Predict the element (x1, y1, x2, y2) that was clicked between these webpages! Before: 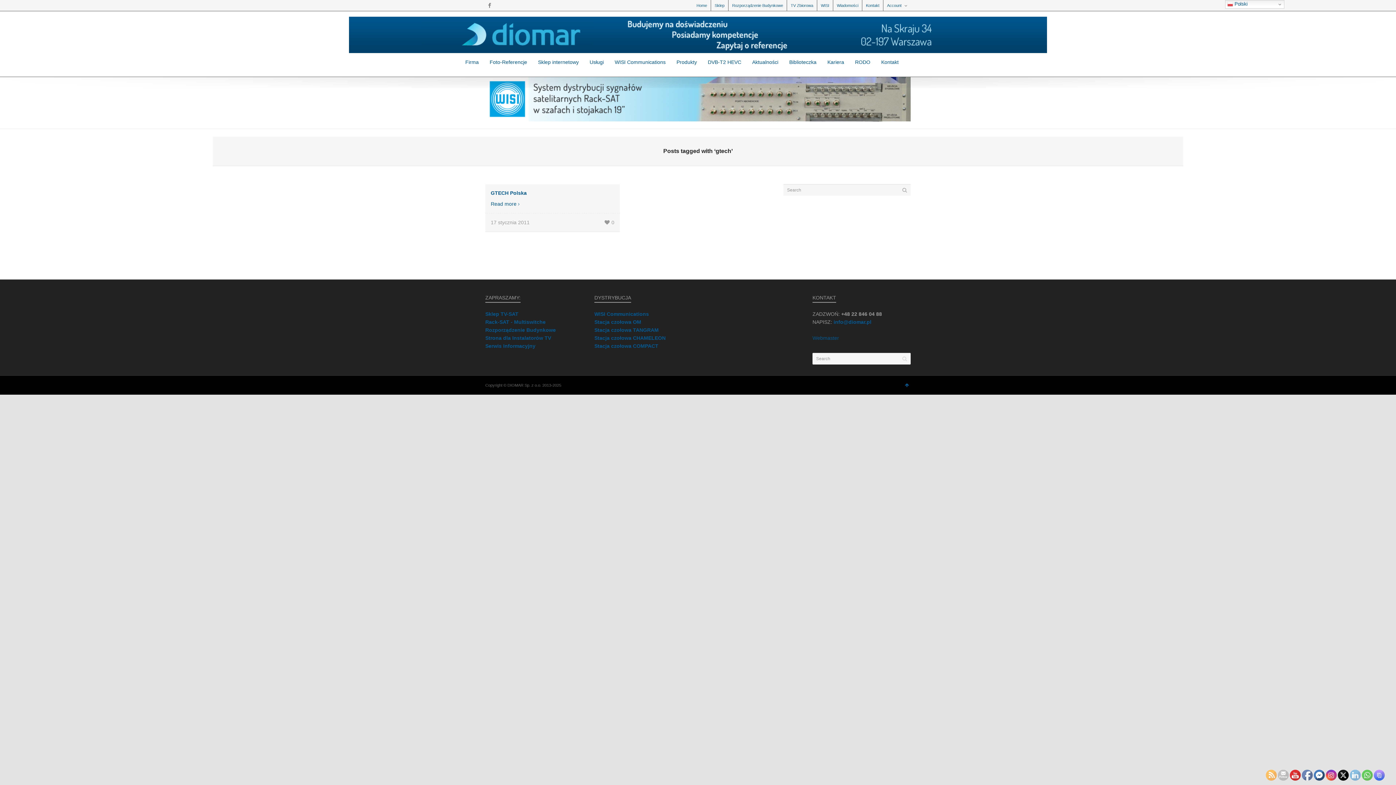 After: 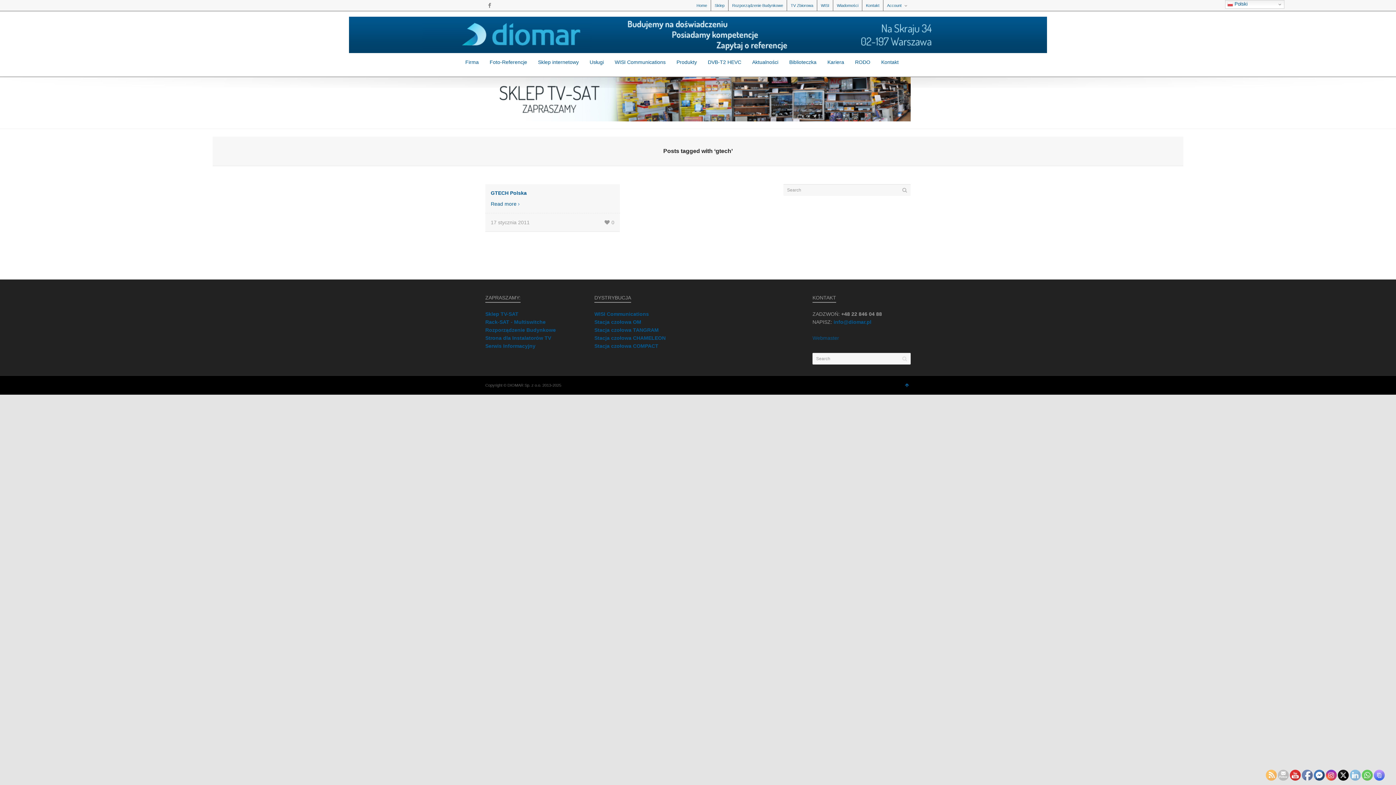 Action: bbox: (1374, 770, 1385, 781)